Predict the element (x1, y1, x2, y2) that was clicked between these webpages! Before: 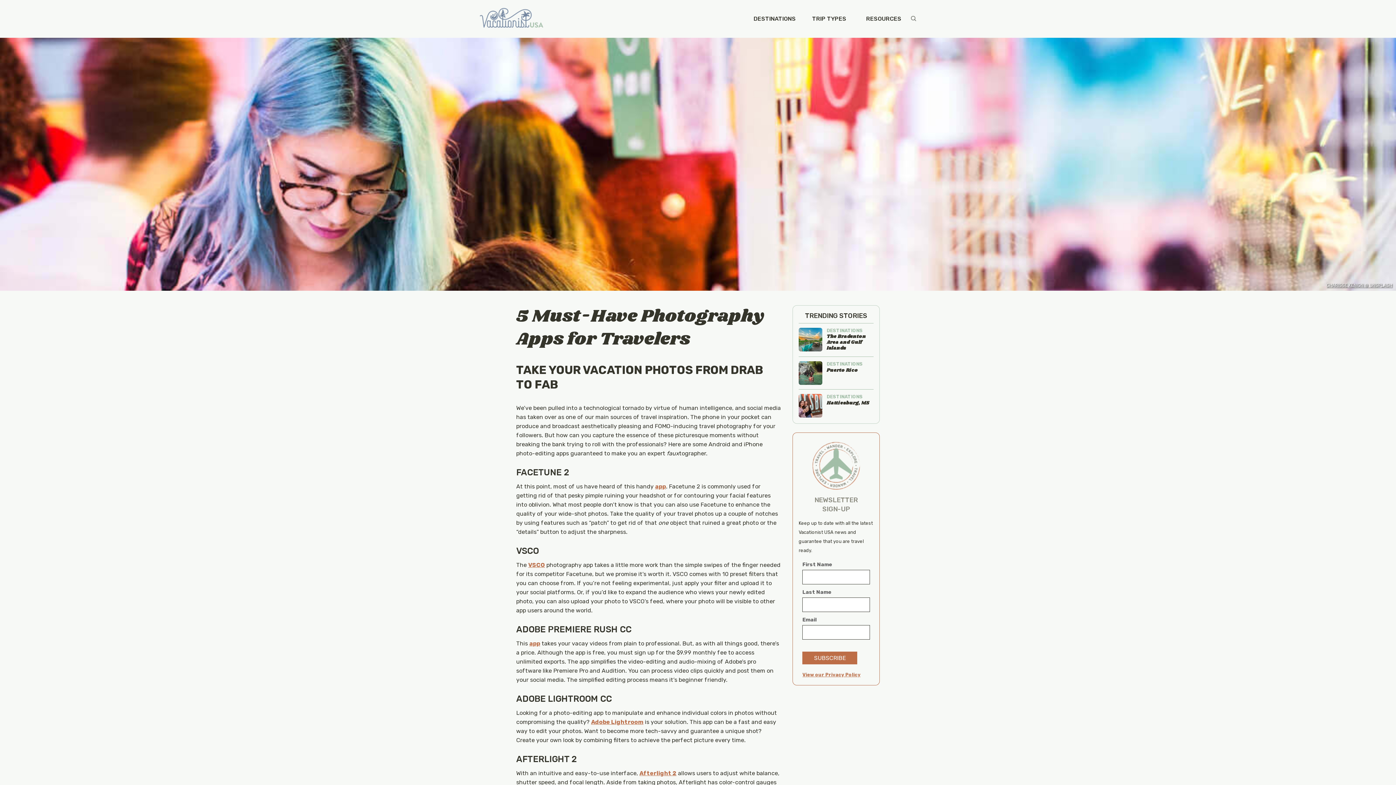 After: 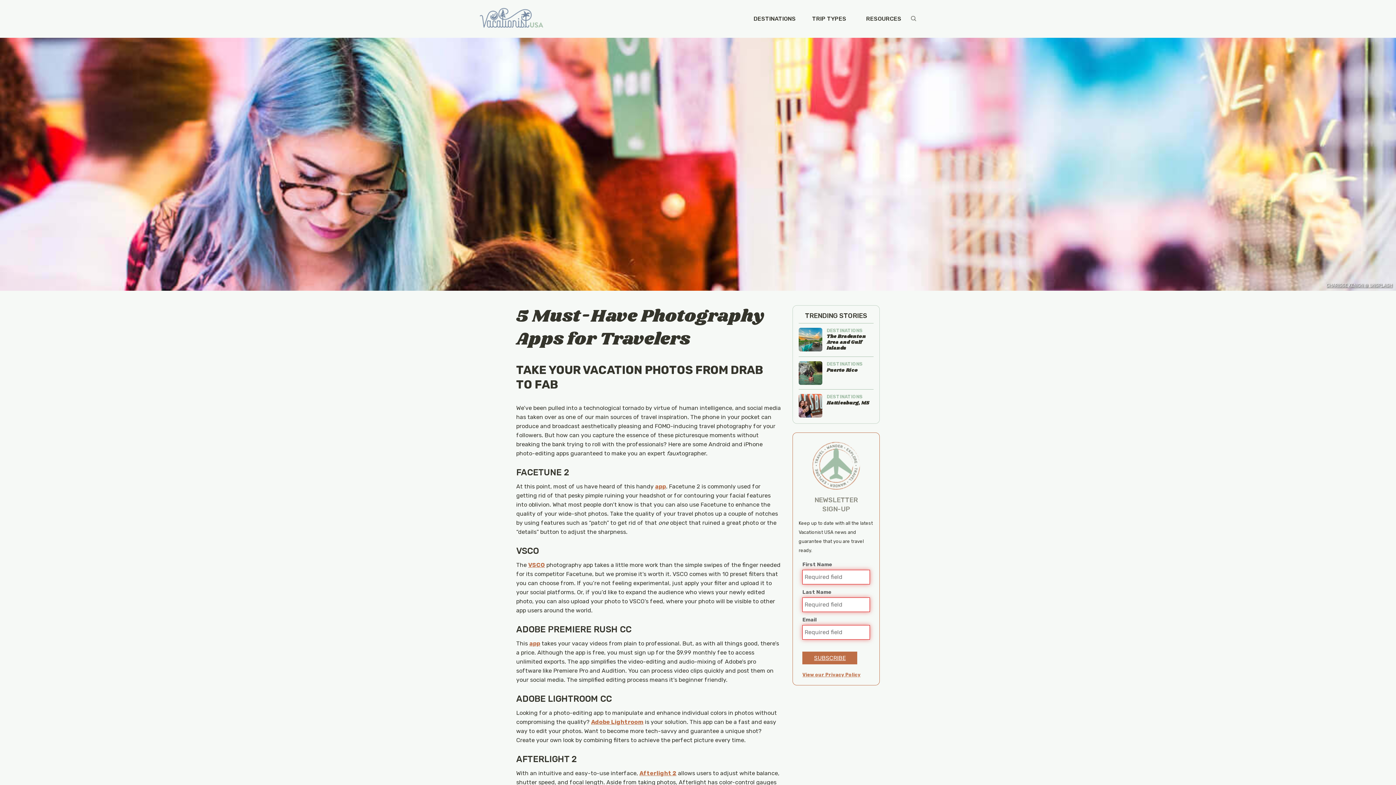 Action: bbox: (802, 651, 857, 664) label: SUBSCRIBE